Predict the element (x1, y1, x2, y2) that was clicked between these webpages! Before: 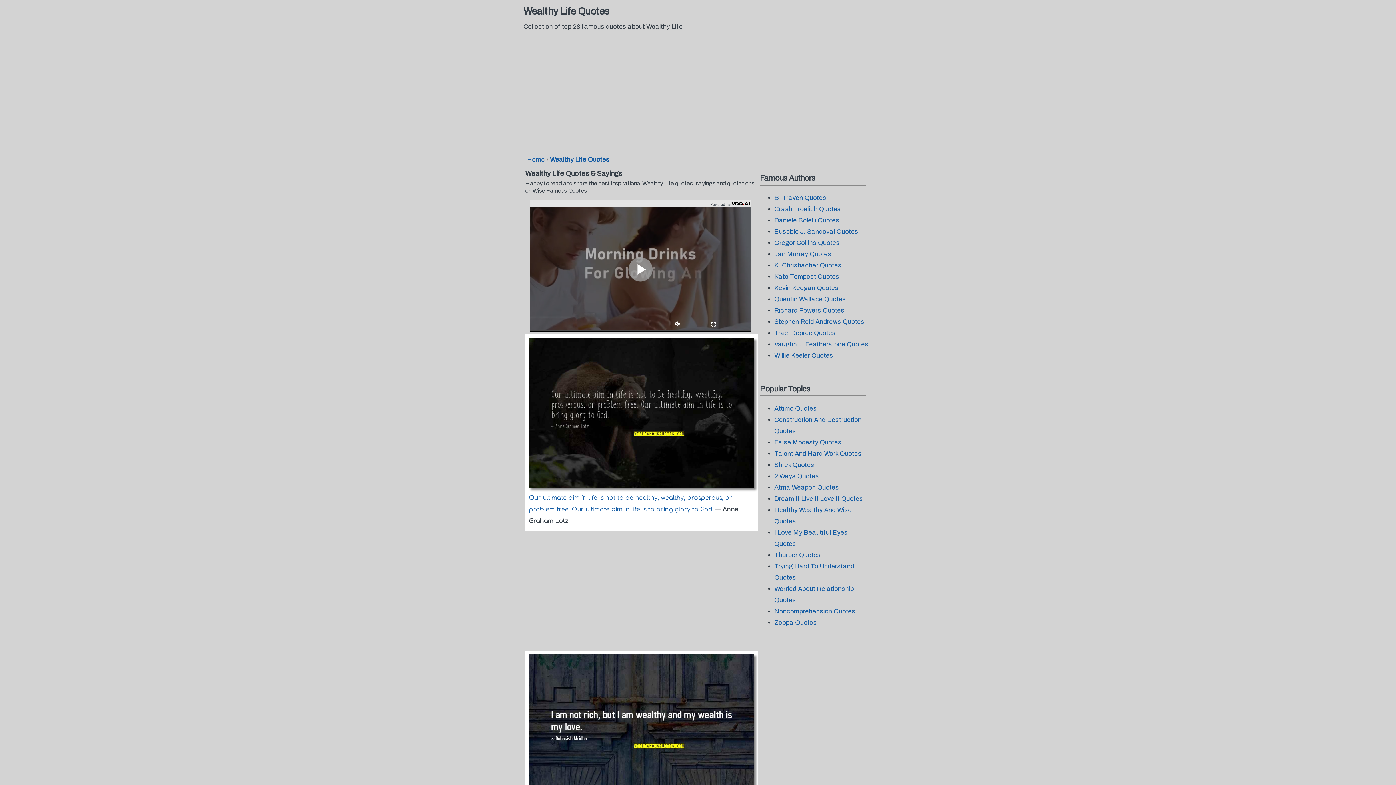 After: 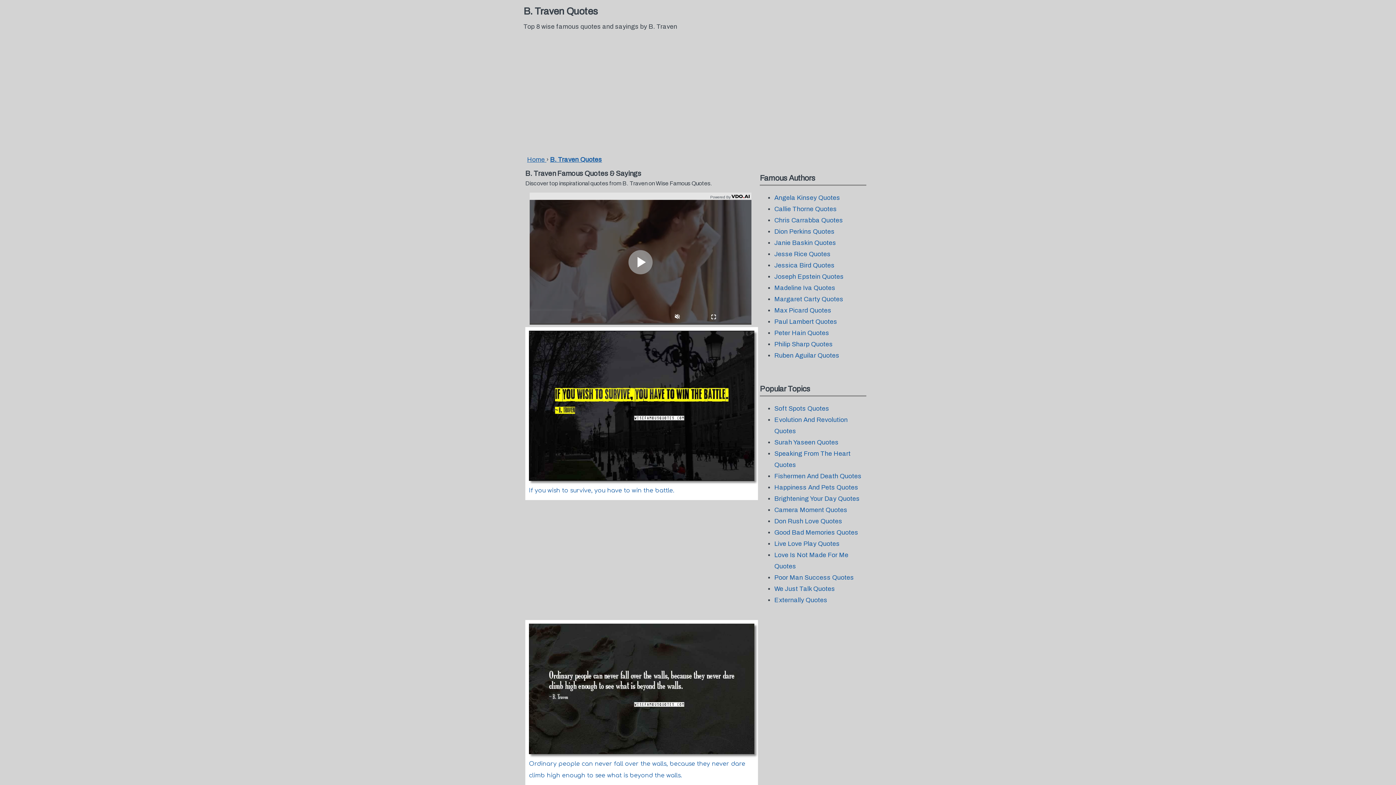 Action: label: B. Traven Quotes bbox: (774, 194, 826, 201)